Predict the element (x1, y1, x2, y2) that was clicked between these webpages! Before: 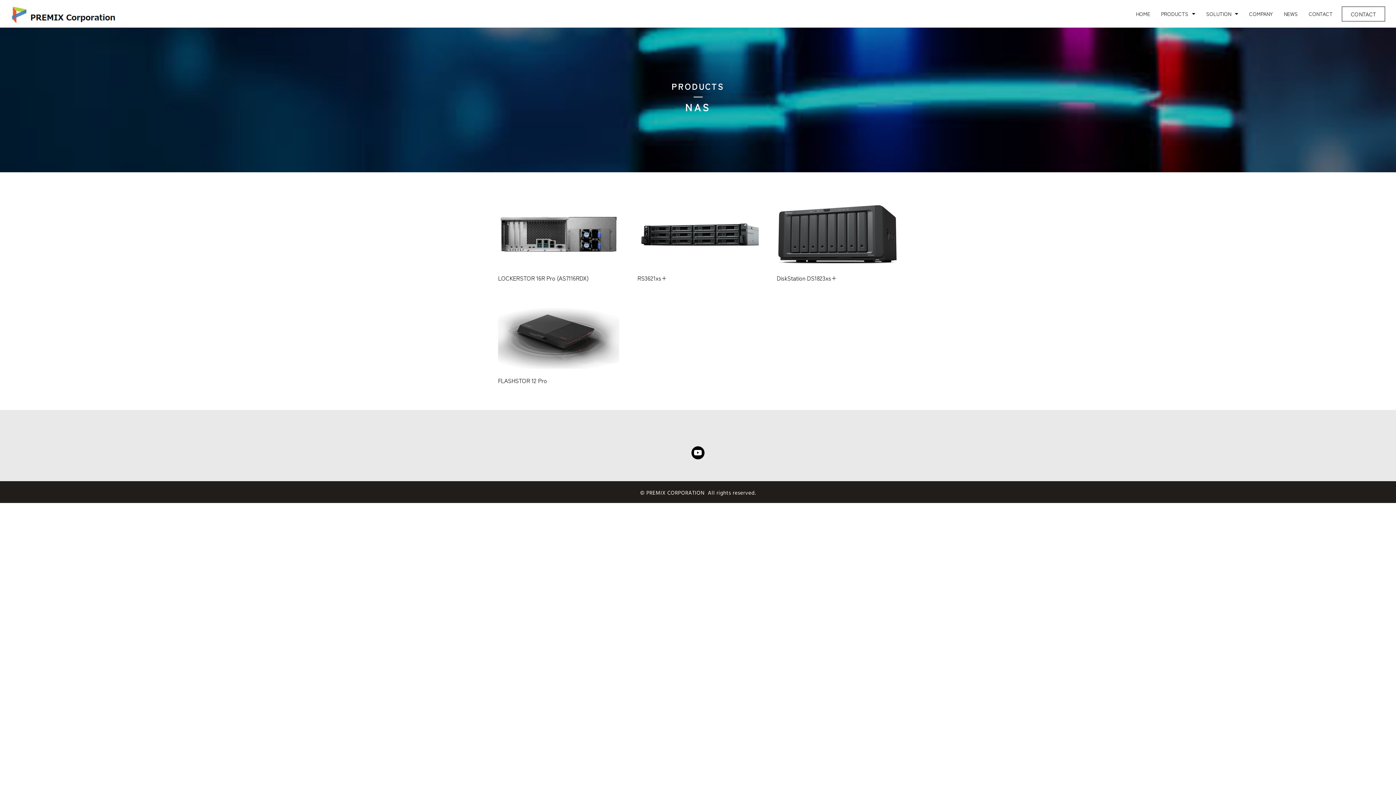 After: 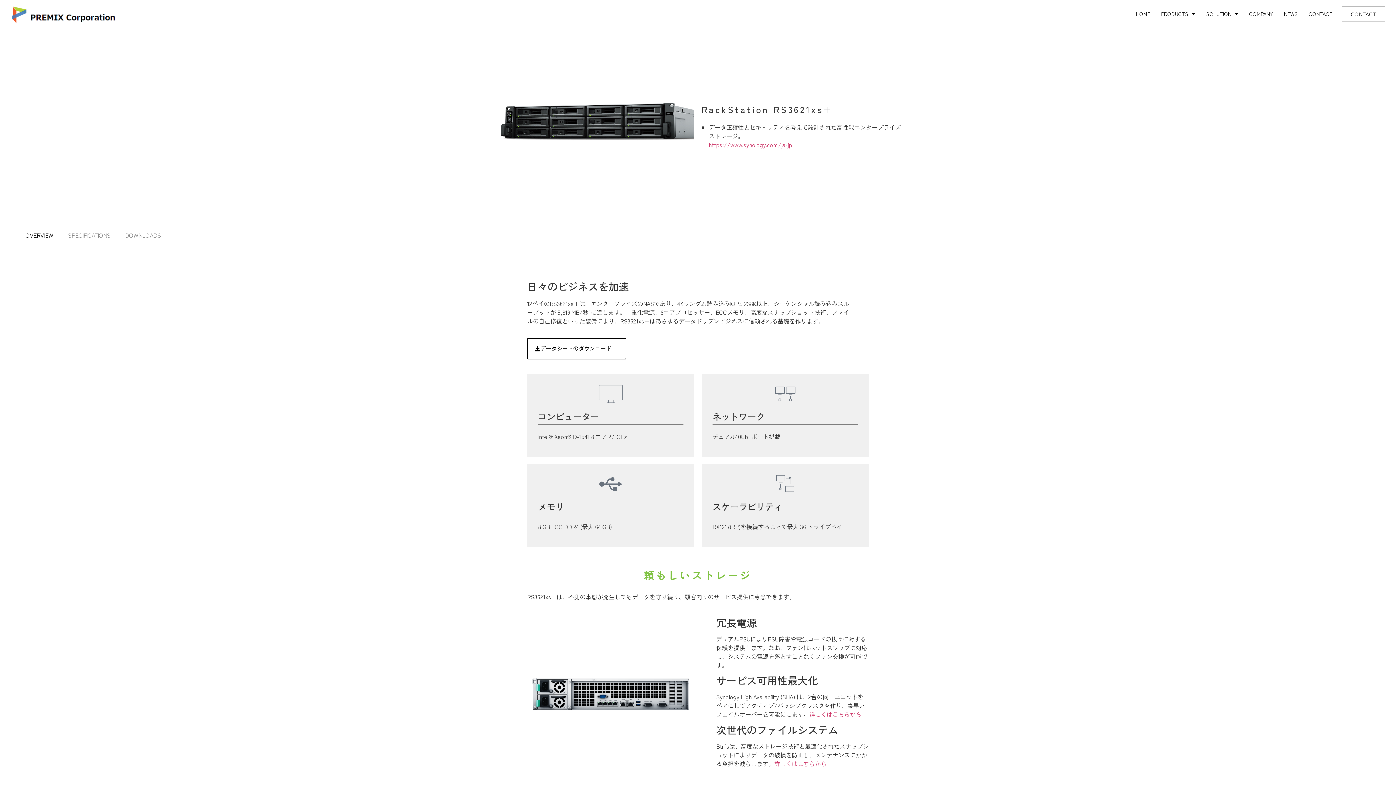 Action: bbox: (637, 273, 667, 282) label: RS3621xs+